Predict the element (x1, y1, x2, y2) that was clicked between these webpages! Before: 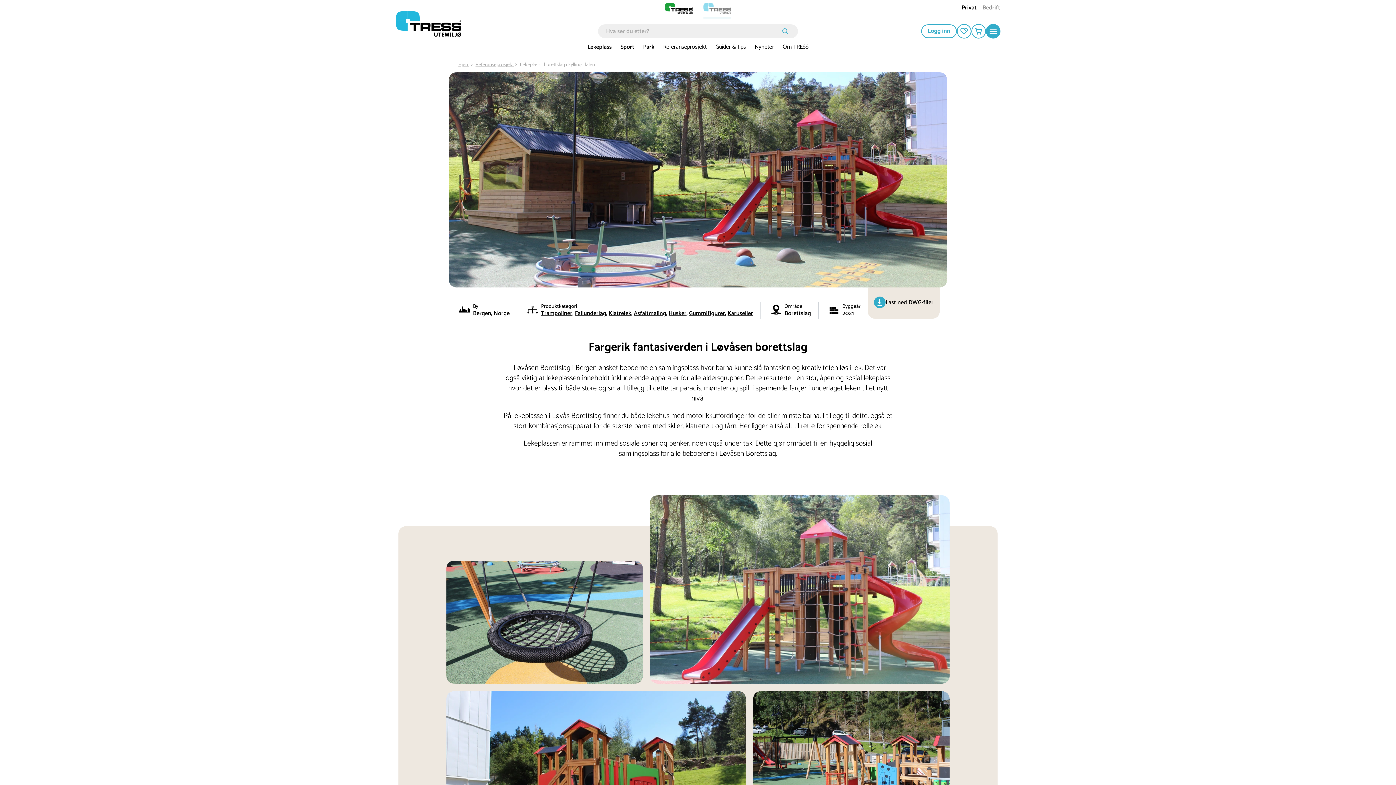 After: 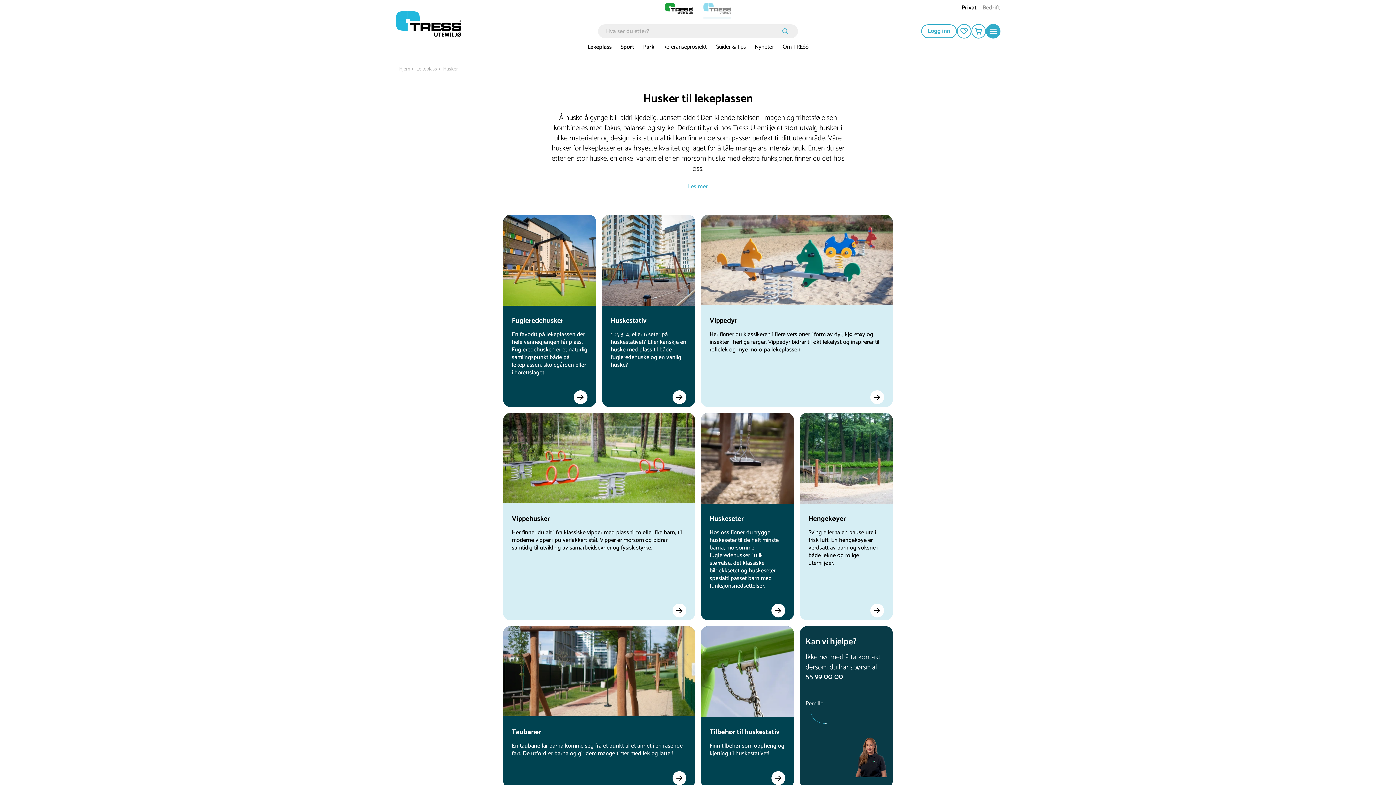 Action: bbox: (668, 308, 689, 318) label: Husker